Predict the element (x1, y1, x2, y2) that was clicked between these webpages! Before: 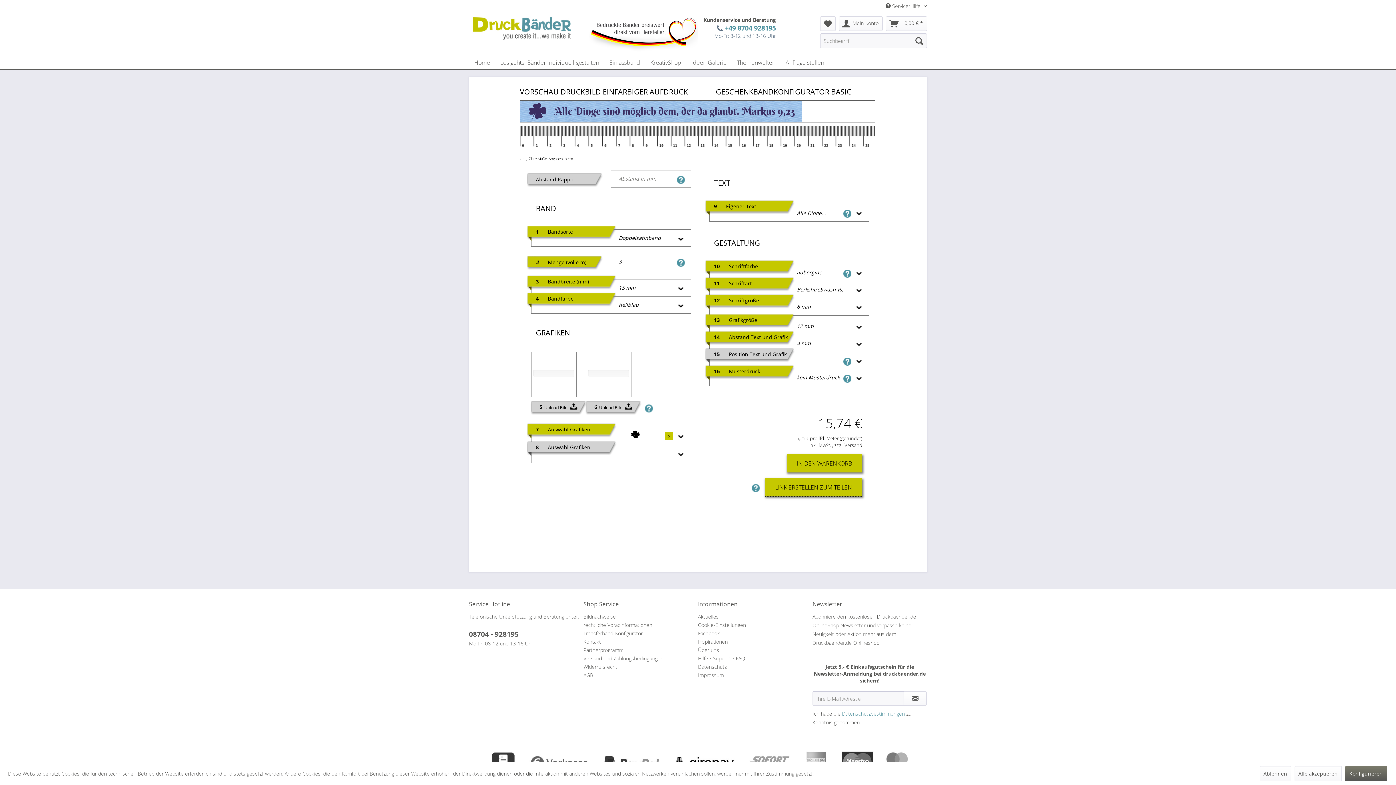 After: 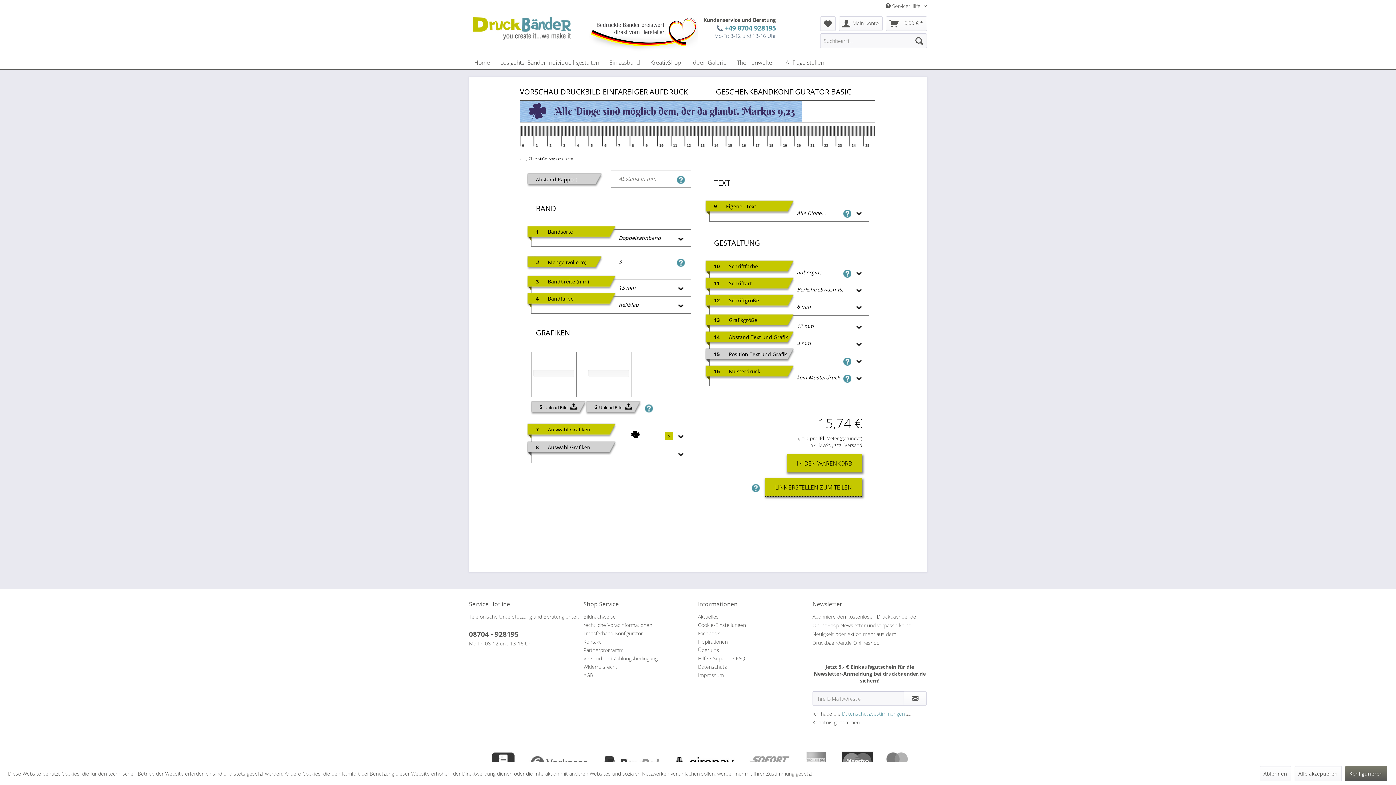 Action: label: Facebook bbox: (698, 629, 809, 637)